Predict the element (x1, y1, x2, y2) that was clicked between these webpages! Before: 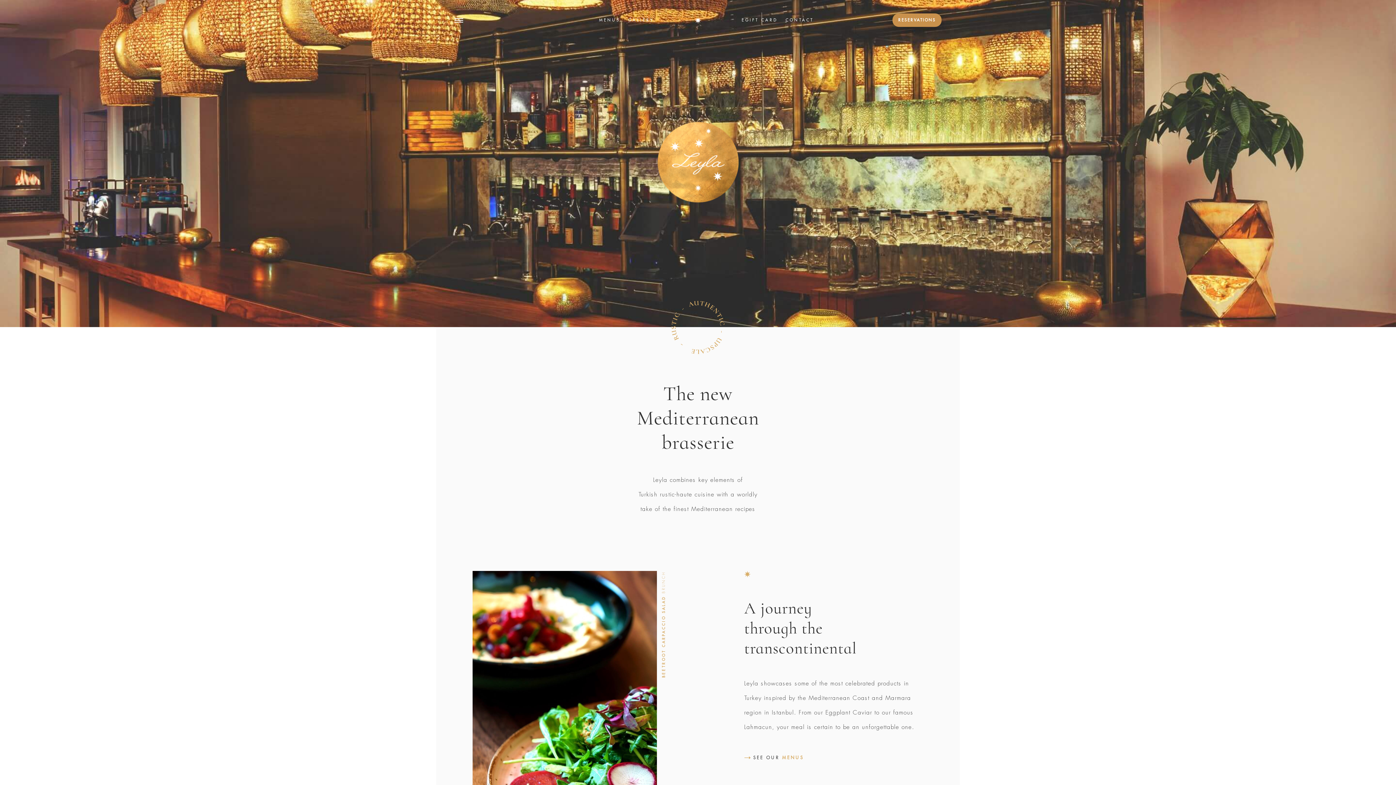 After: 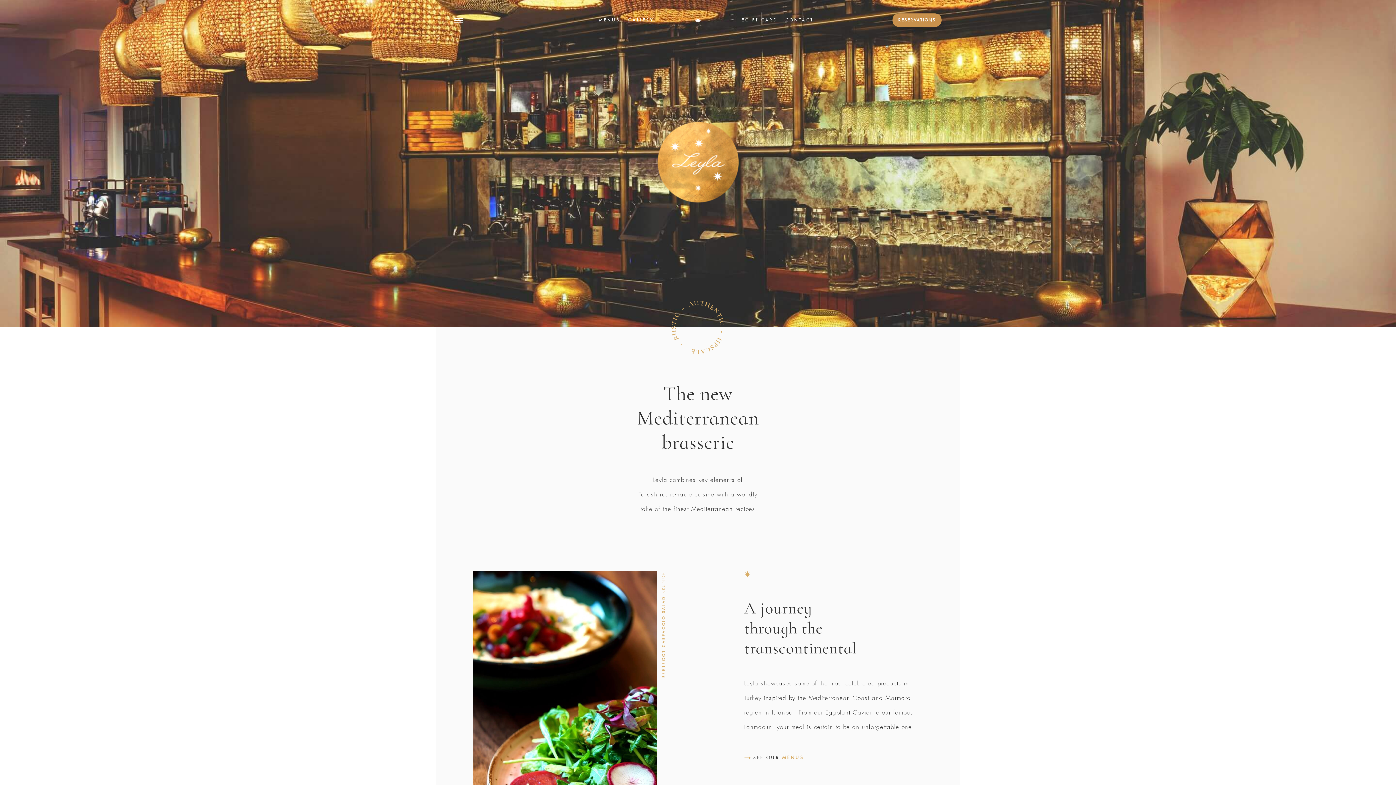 Action: bbox: (737, 16, 781, 24) label: EGIFT CARD